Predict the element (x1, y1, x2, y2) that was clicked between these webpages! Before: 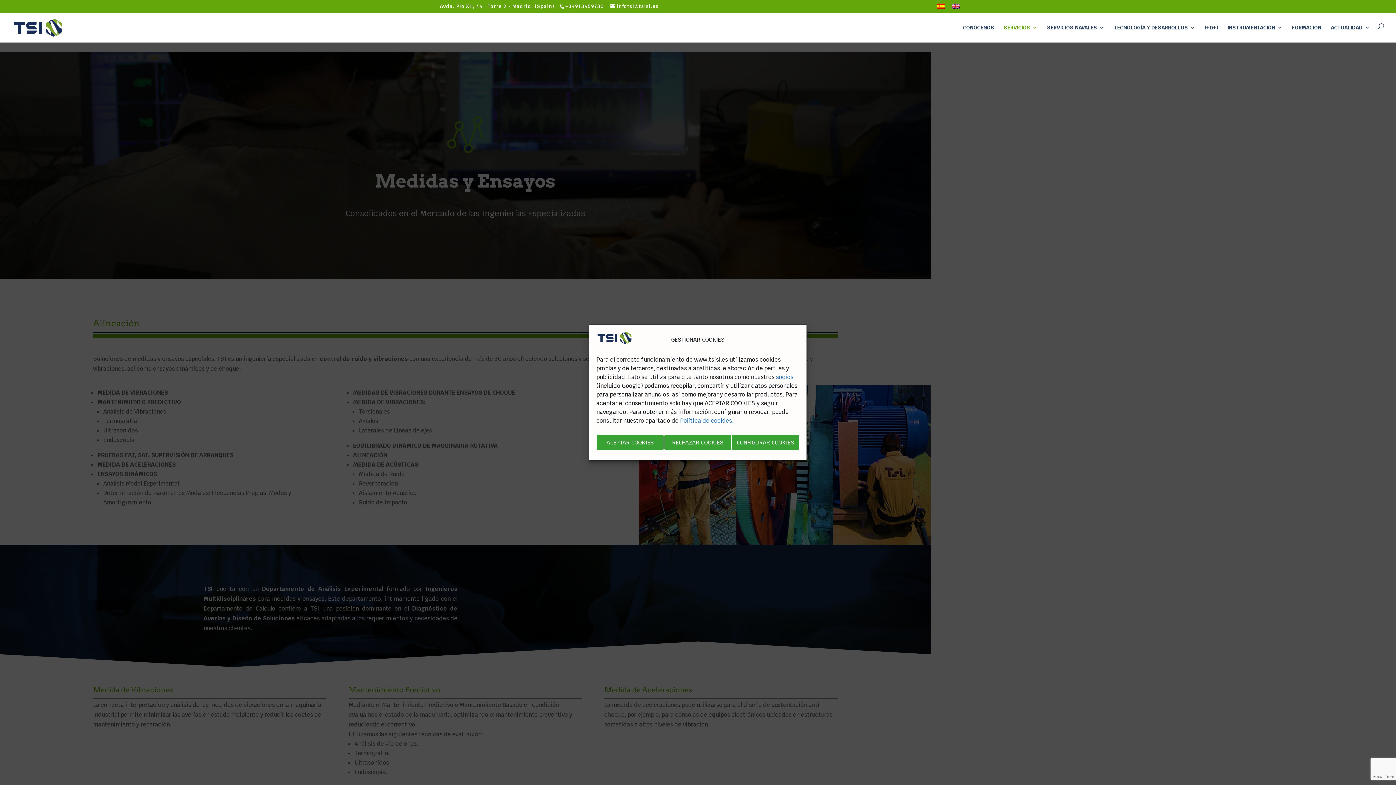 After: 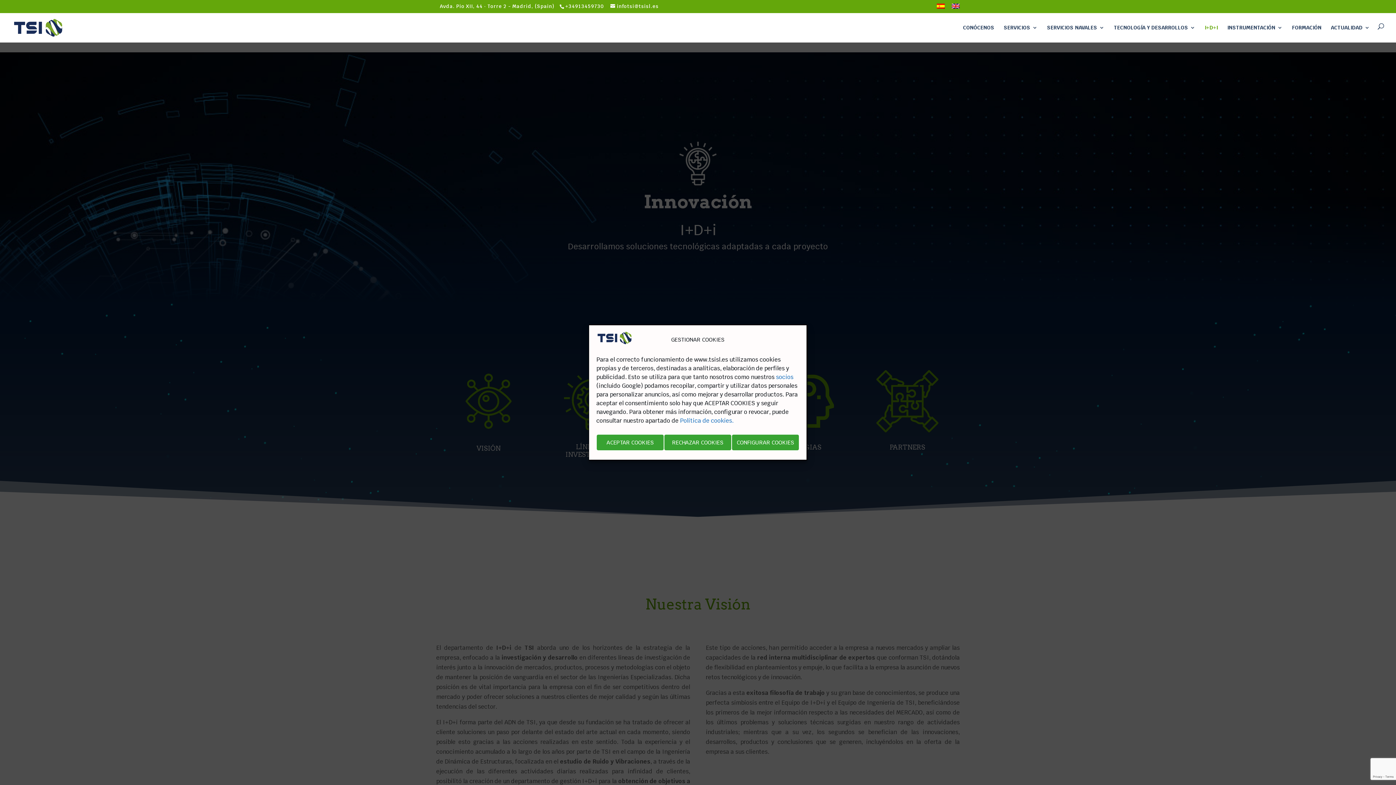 Action: label: I+D+I bbox: (1205, 23, 1218, 42)